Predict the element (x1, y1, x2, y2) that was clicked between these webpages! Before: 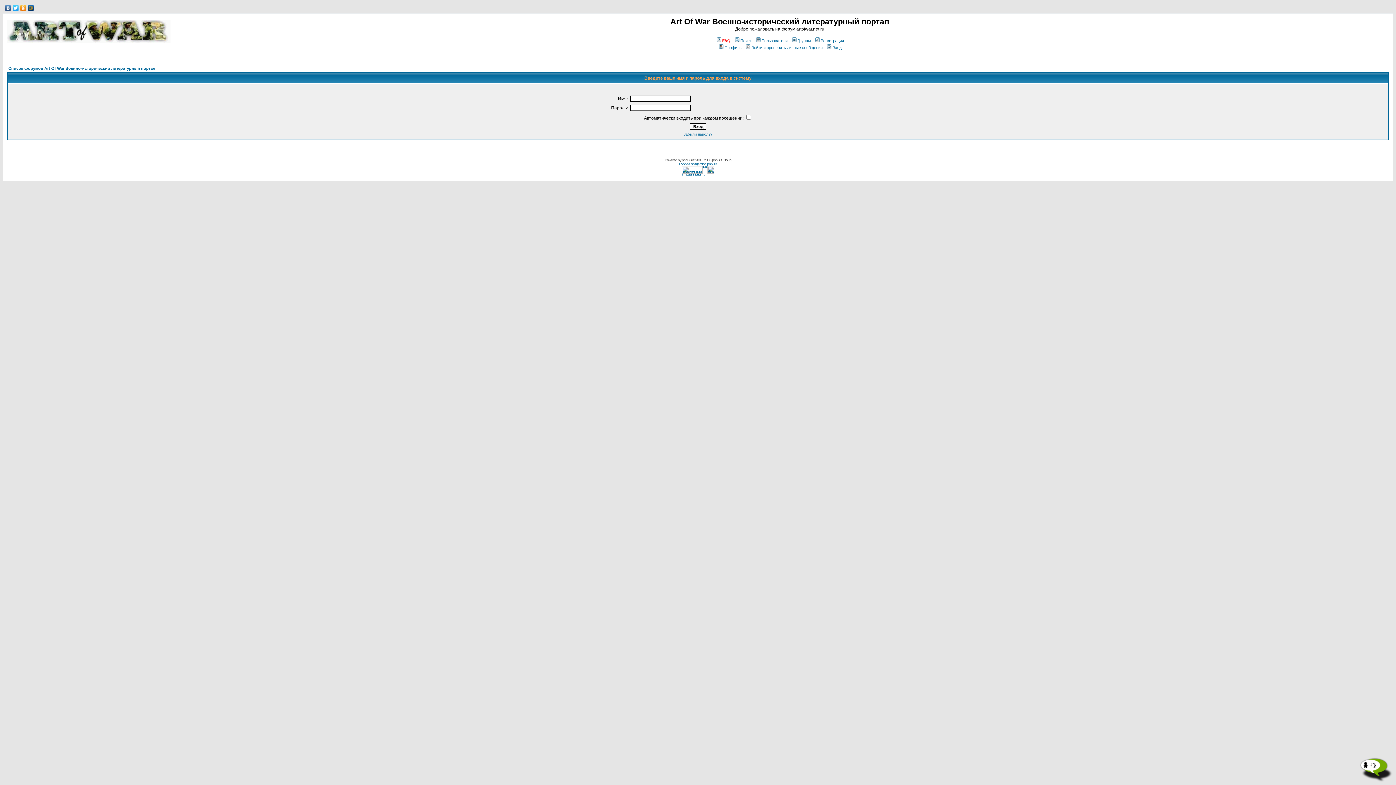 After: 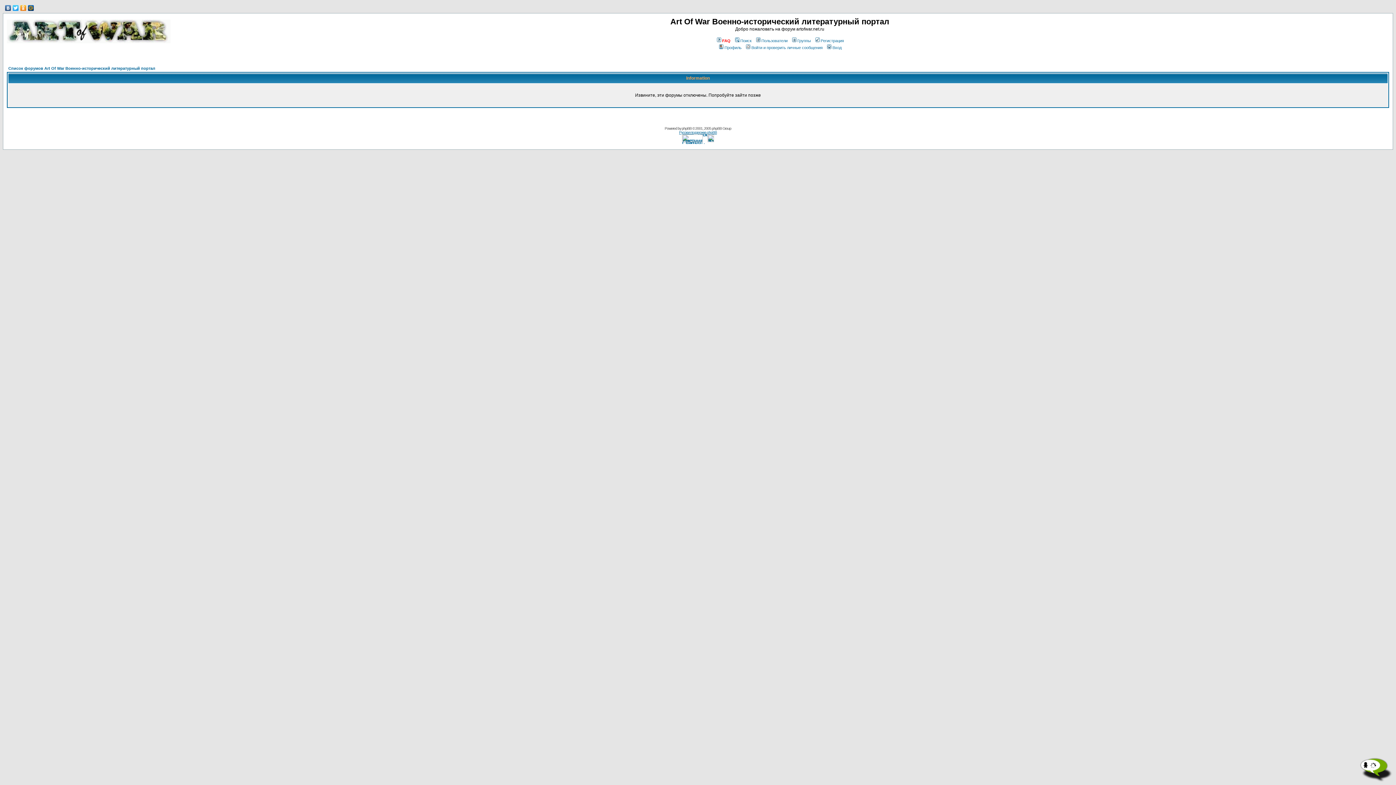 Action: bbox: (6, 38, 170, 44)